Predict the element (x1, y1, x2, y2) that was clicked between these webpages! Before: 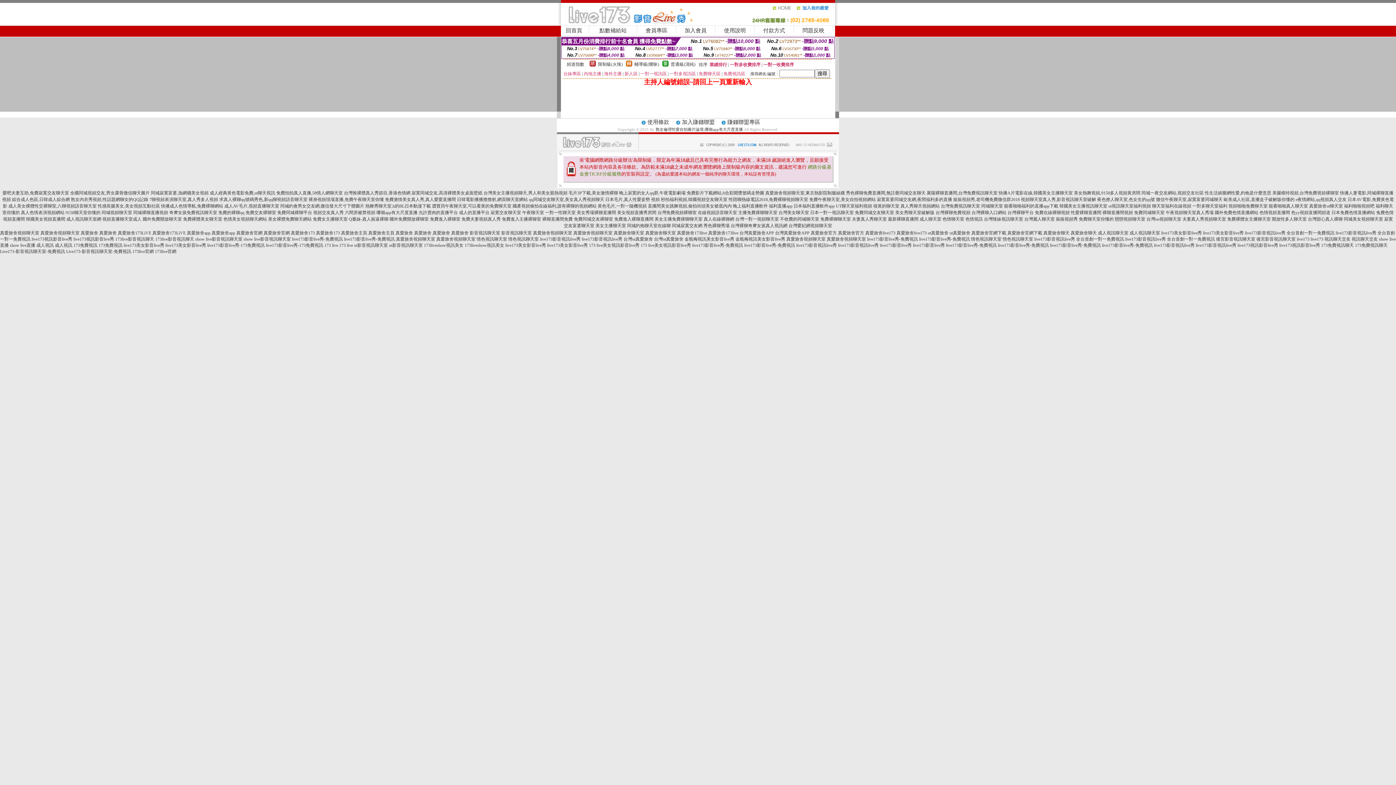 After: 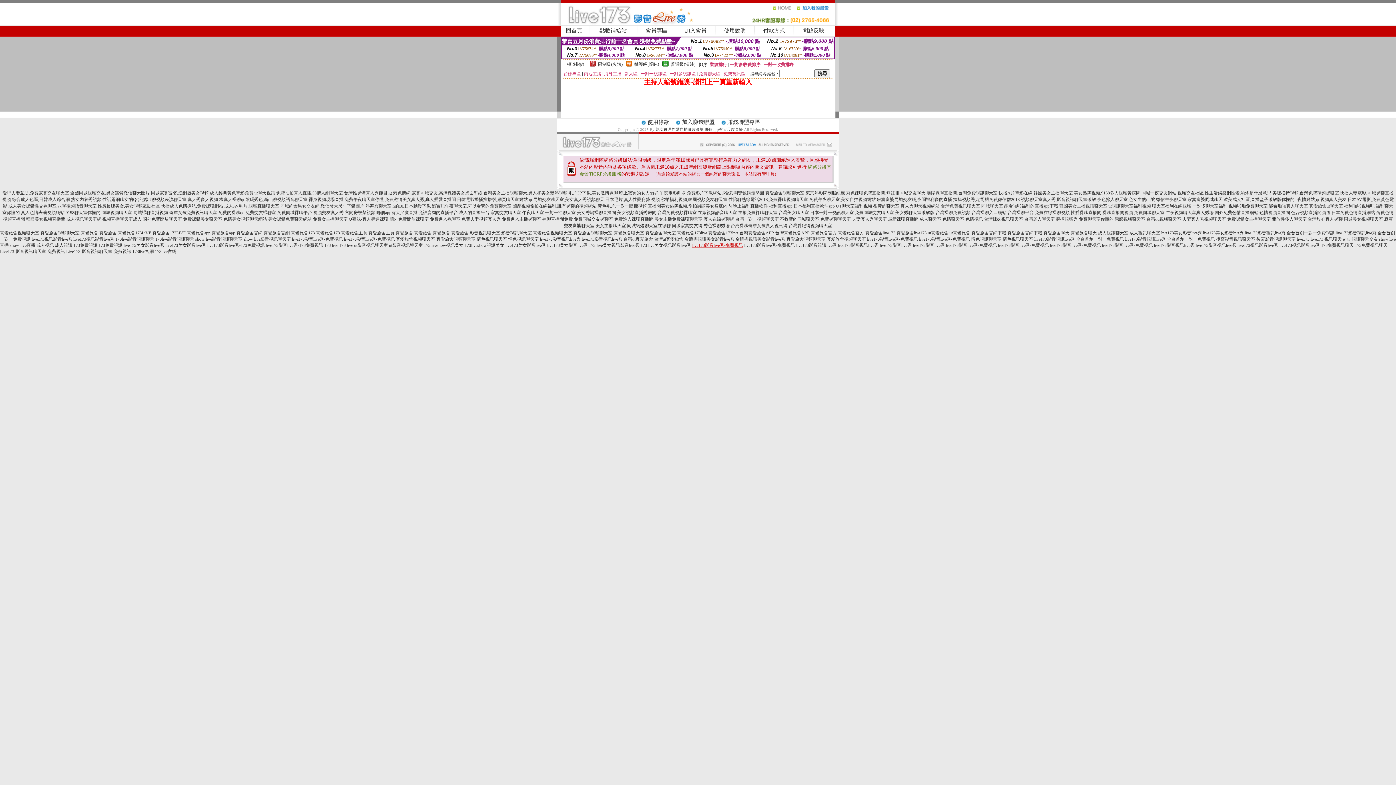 Action: bbox: (692, 242, 743, 248) label: live173影音live秀-免費視訊